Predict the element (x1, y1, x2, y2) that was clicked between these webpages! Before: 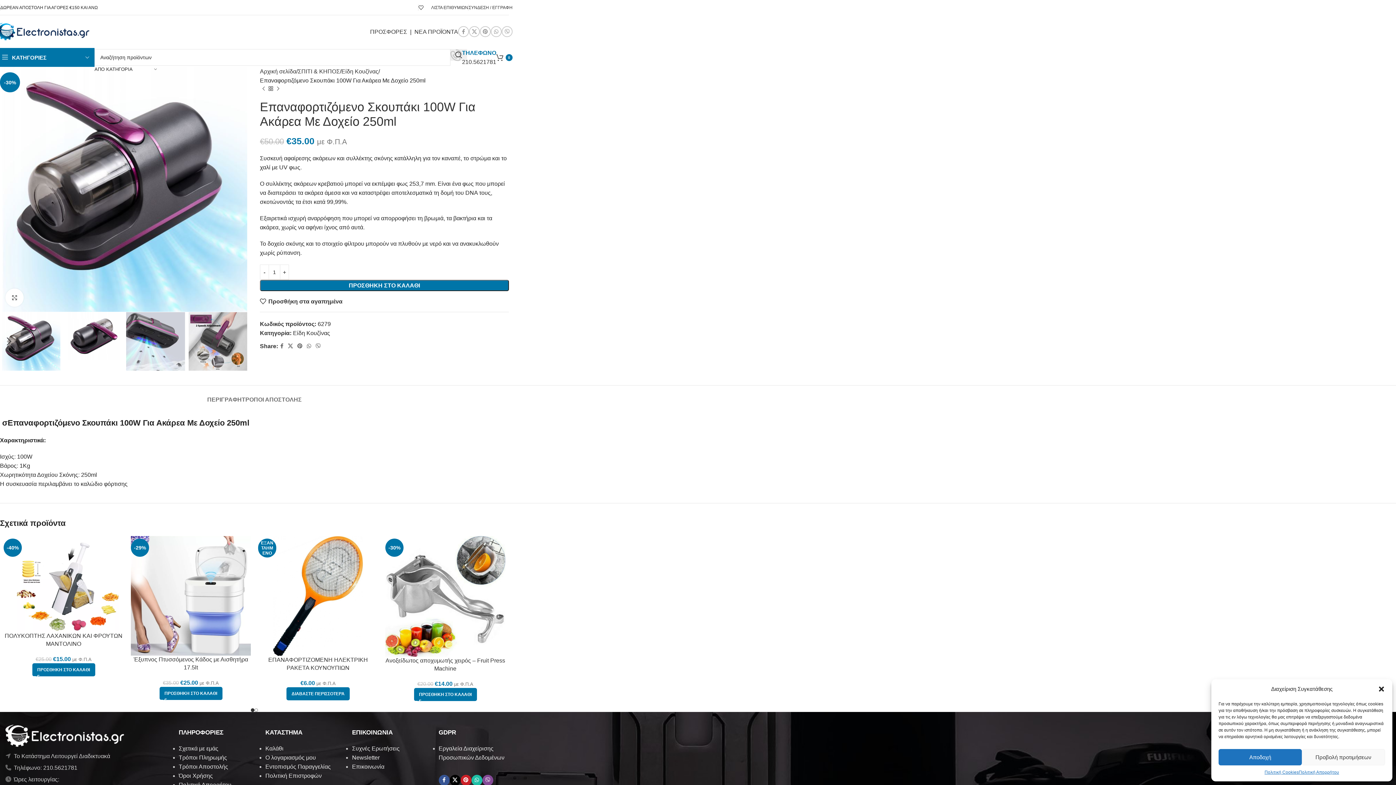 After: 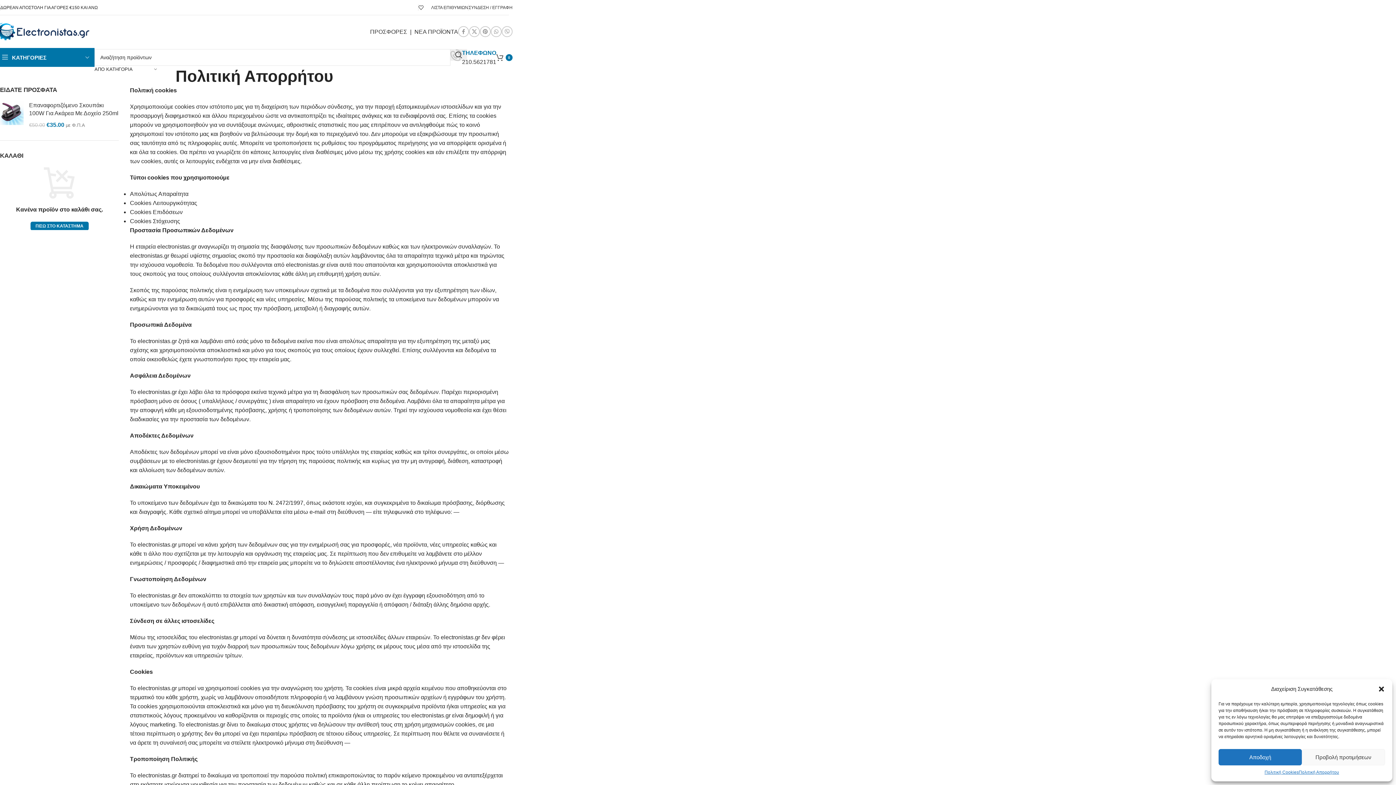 Action: bbox: (1299, 769, 1339, 776) label: Πολιτική Απορρήτου